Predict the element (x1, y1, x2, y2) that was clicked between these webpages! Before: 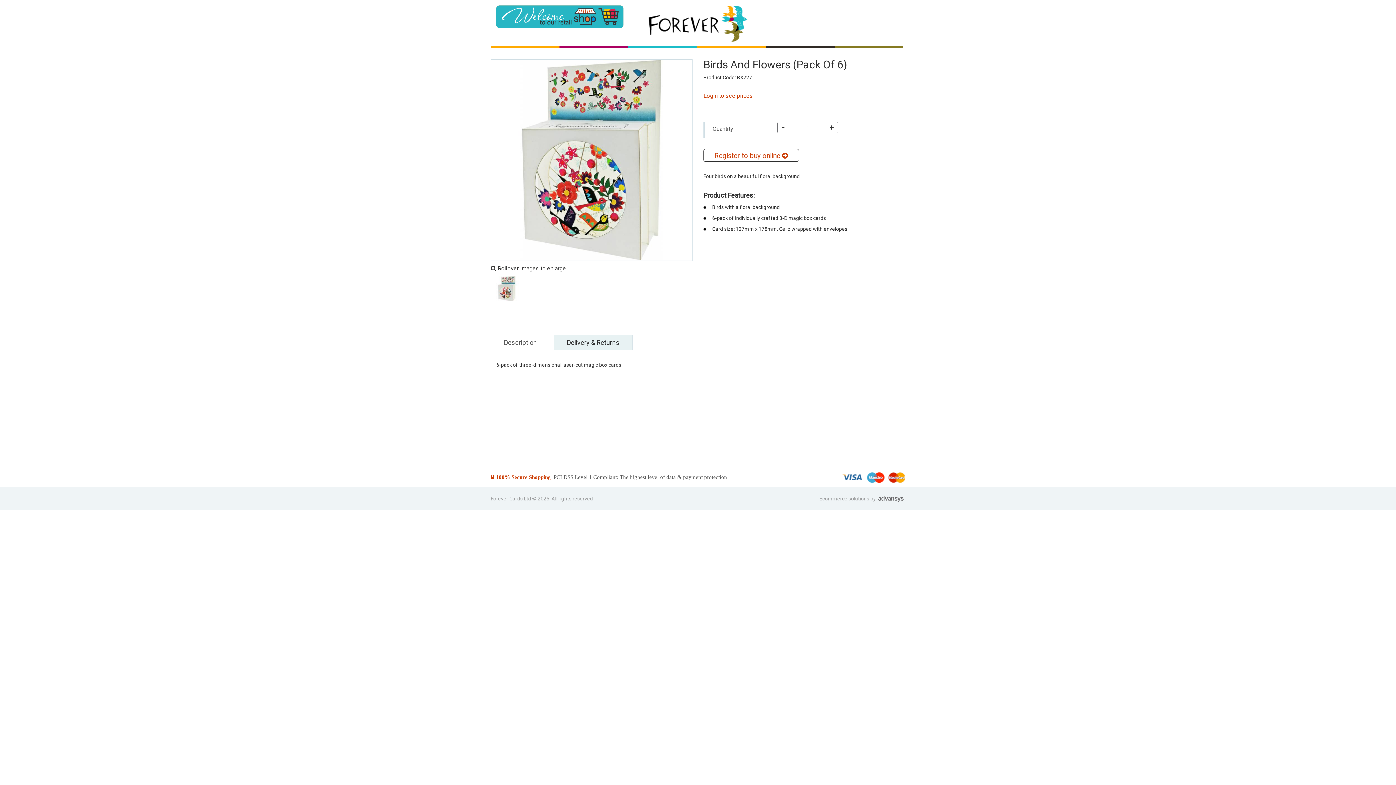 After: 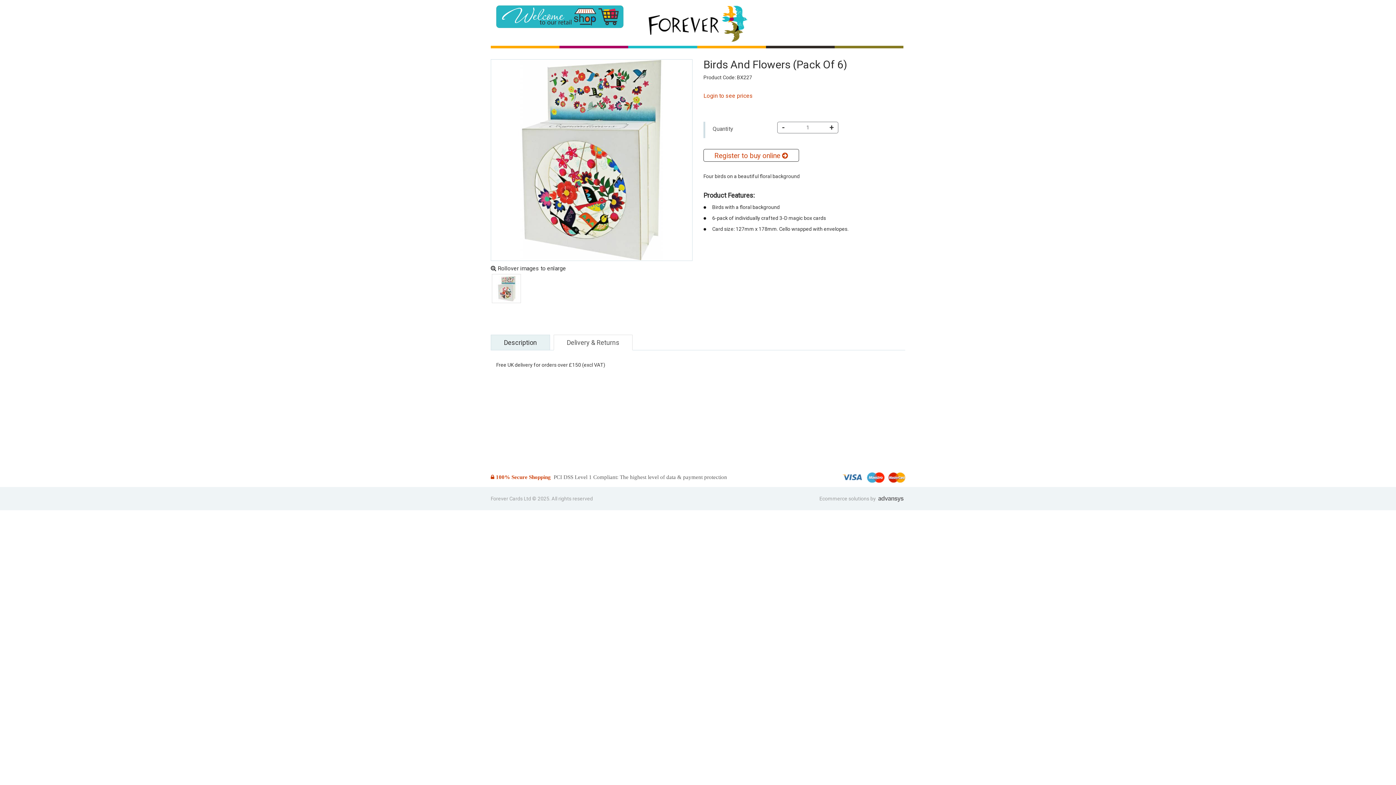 Action: bbox: (553, 334, 632, 350) label: Delivery & Returns